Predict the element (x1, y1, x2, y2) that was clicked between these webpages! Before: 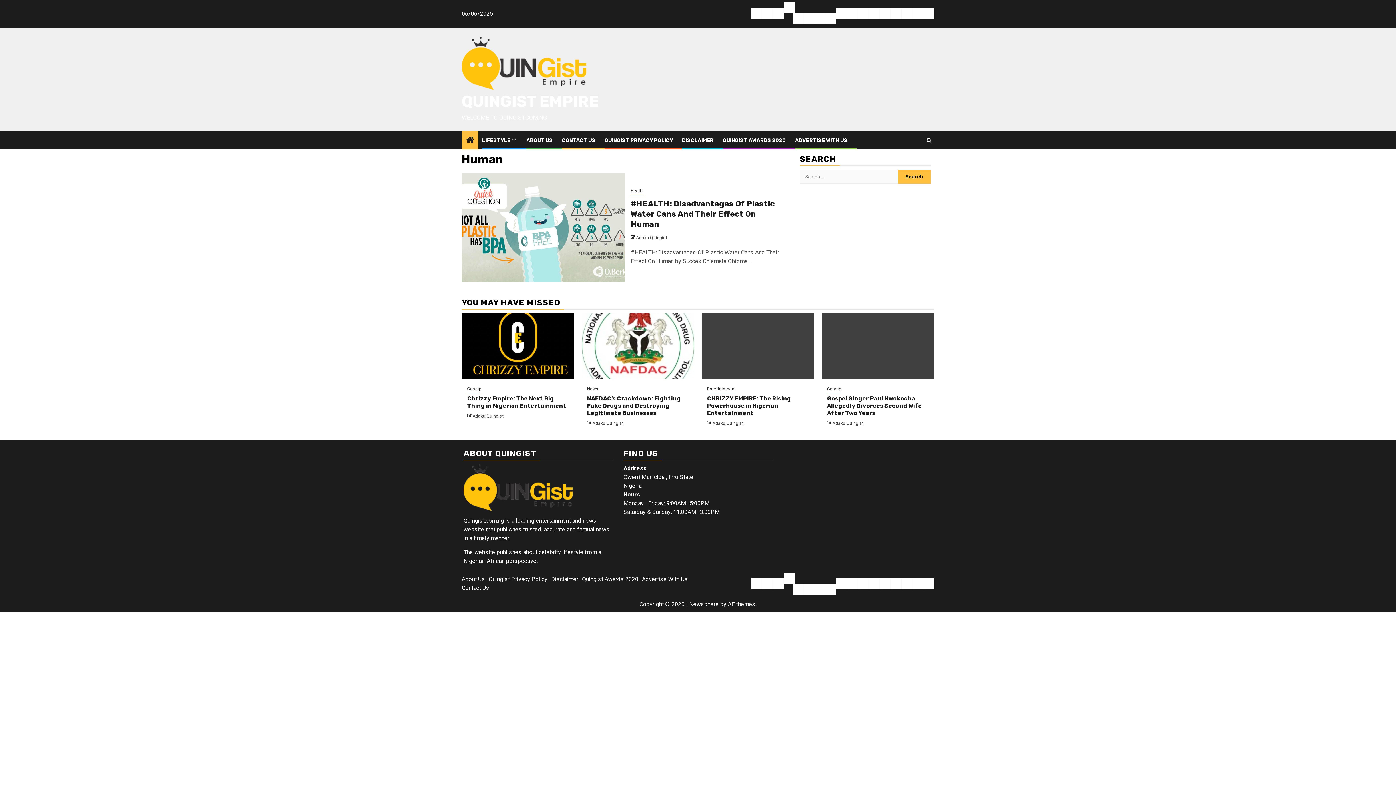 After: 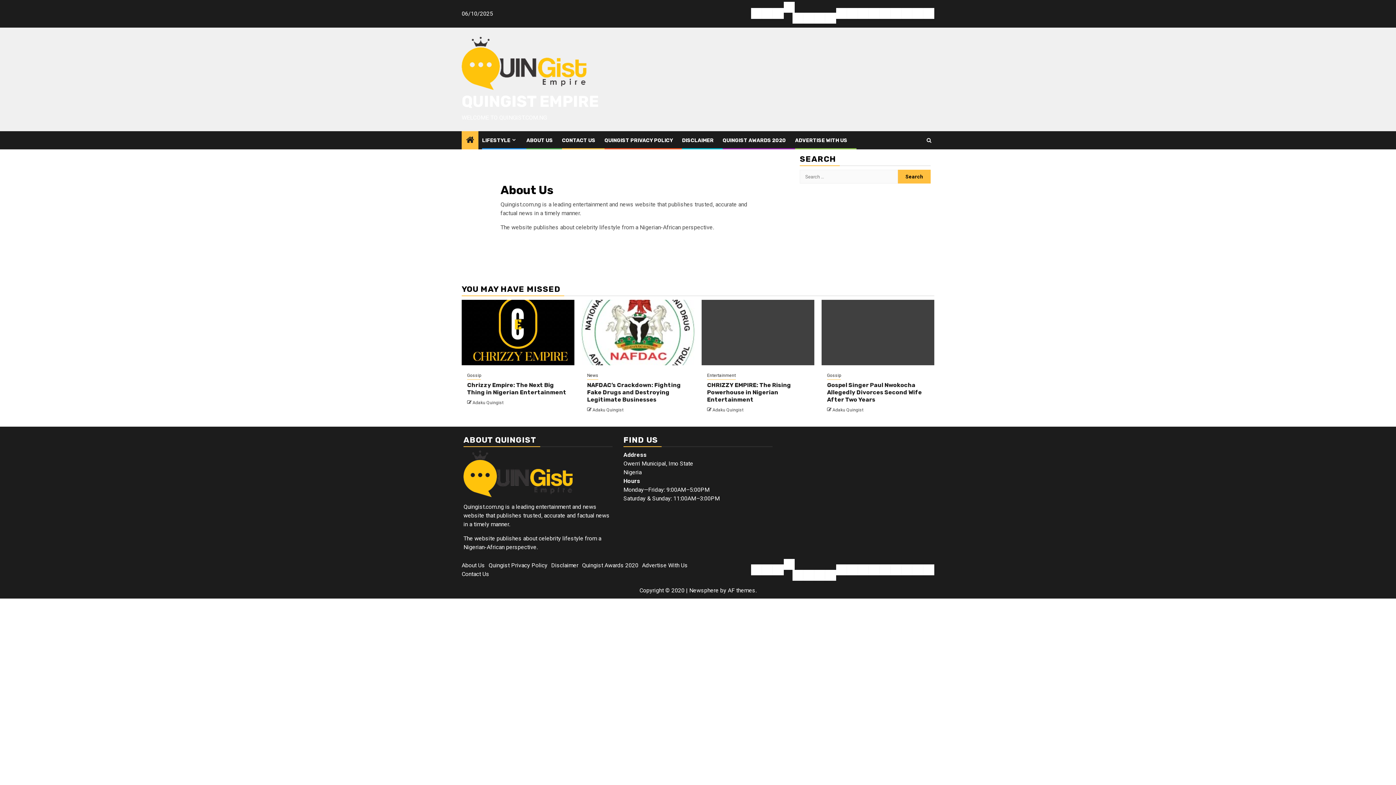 Action: bbox: (751, 578, 762, 589) label: About Us